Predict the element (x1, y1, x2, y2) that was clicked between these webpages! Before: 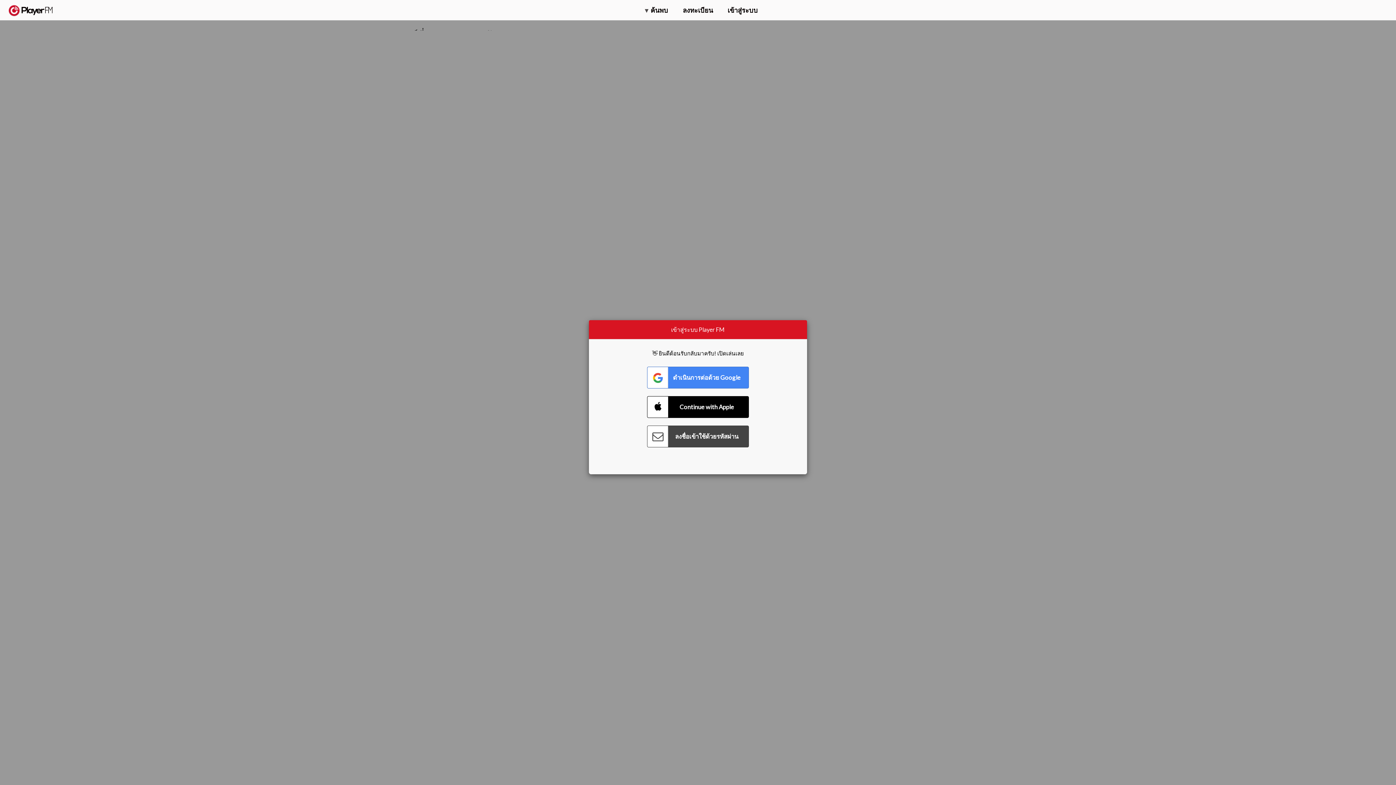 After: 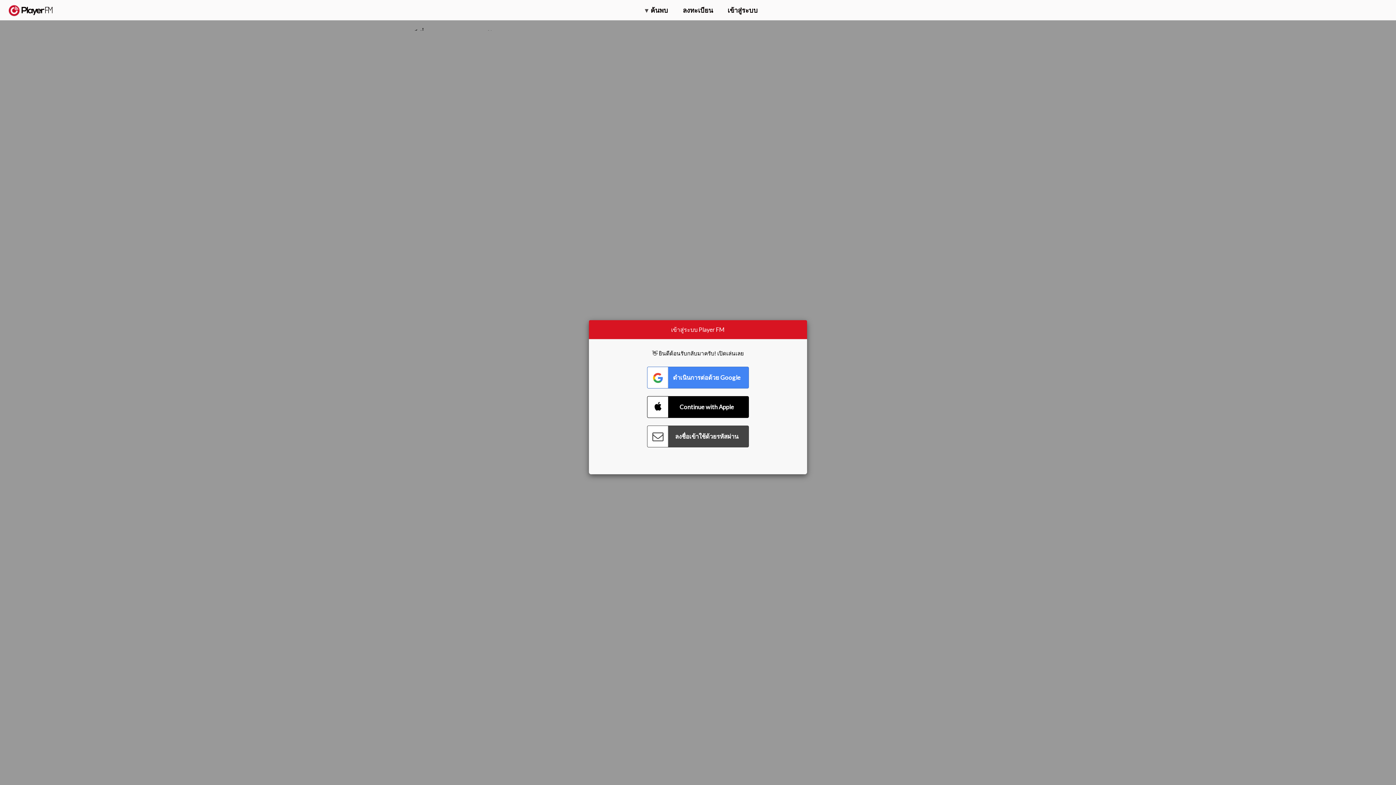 Action: bbox: (1320, 2, 1349, 14) label: อัพเกรด